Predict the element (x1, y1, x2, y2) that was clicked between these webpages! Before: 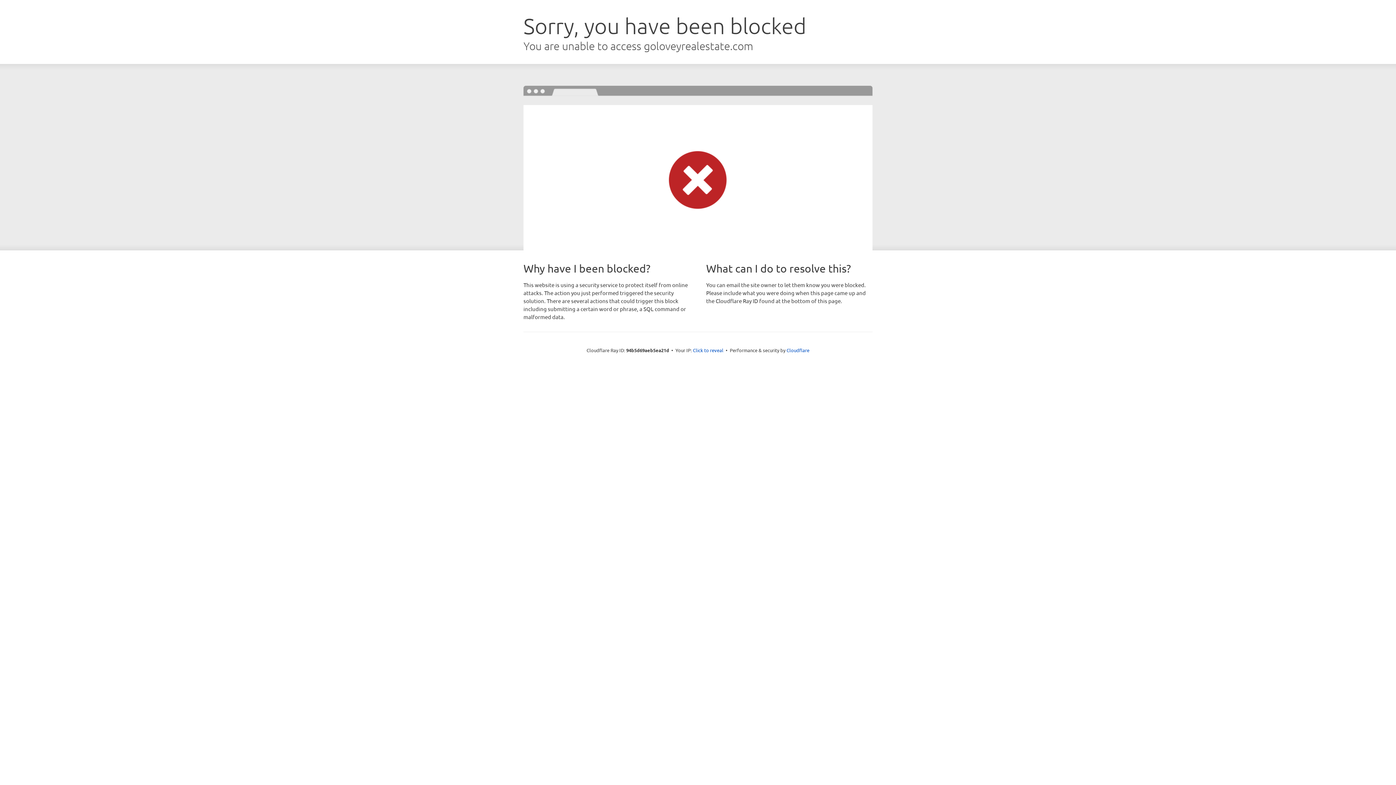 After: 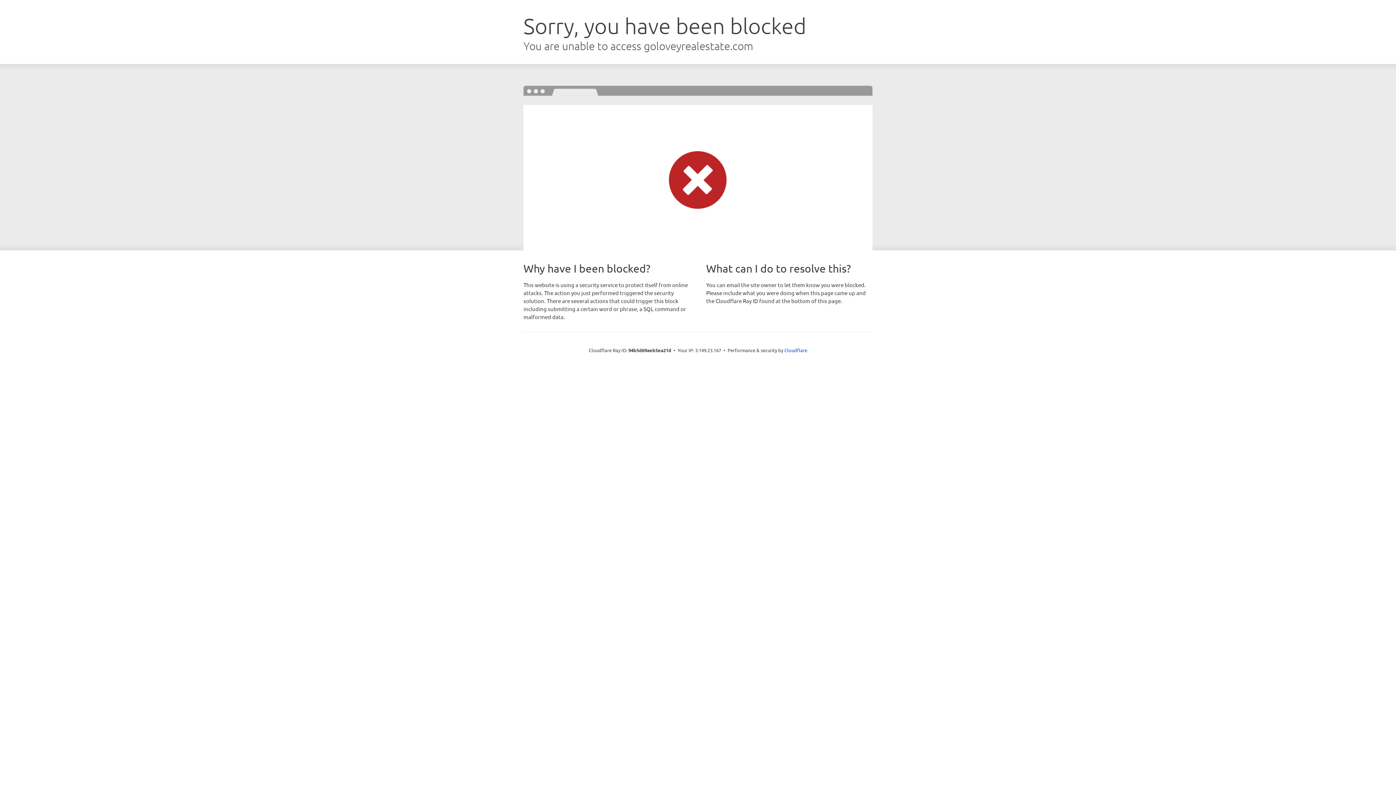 Action: bbox: (693, 346, 723, 353) label: Click to reveal